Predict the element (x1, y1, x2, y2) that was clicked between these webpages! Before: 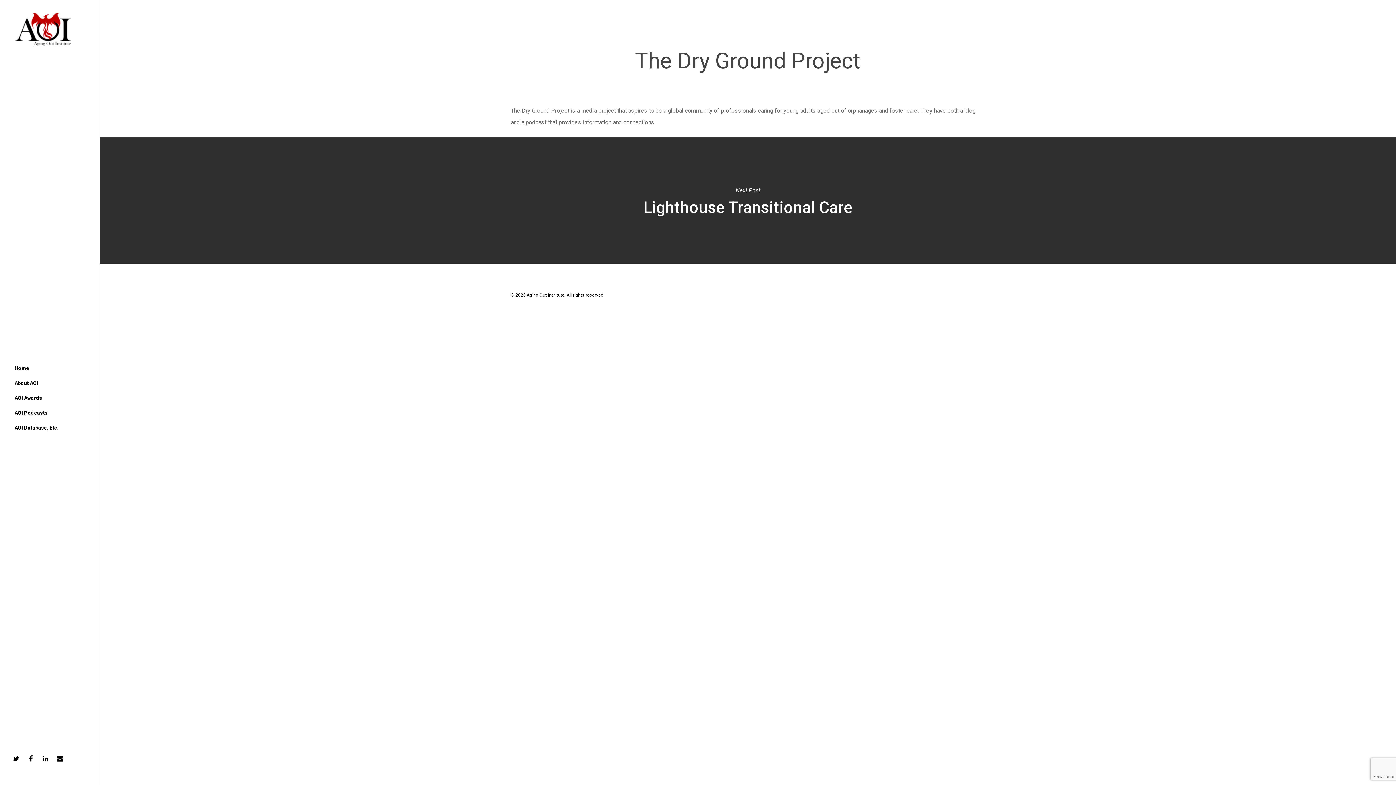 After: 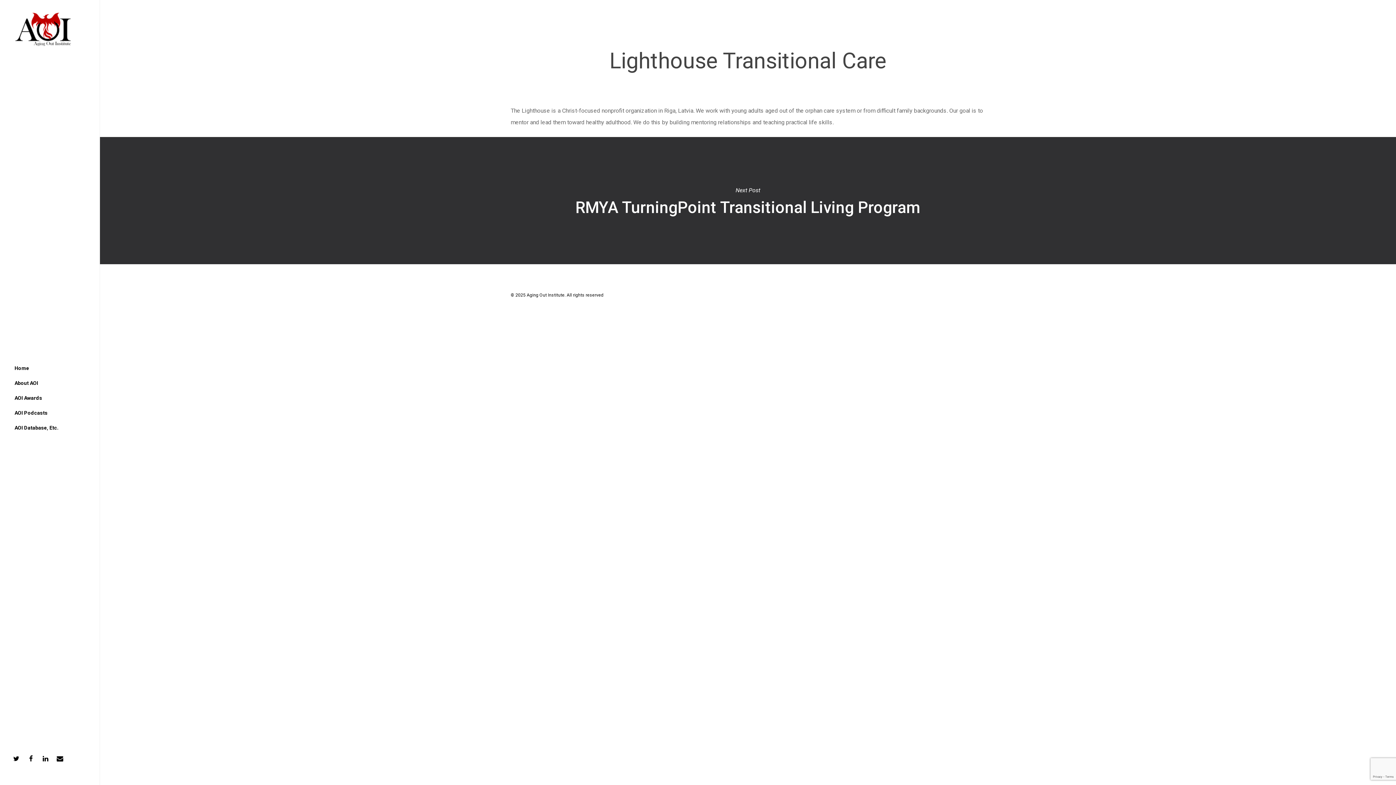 Action: label: Lighthouse Transitional Care bbox: (99, 137, 1396, 264)